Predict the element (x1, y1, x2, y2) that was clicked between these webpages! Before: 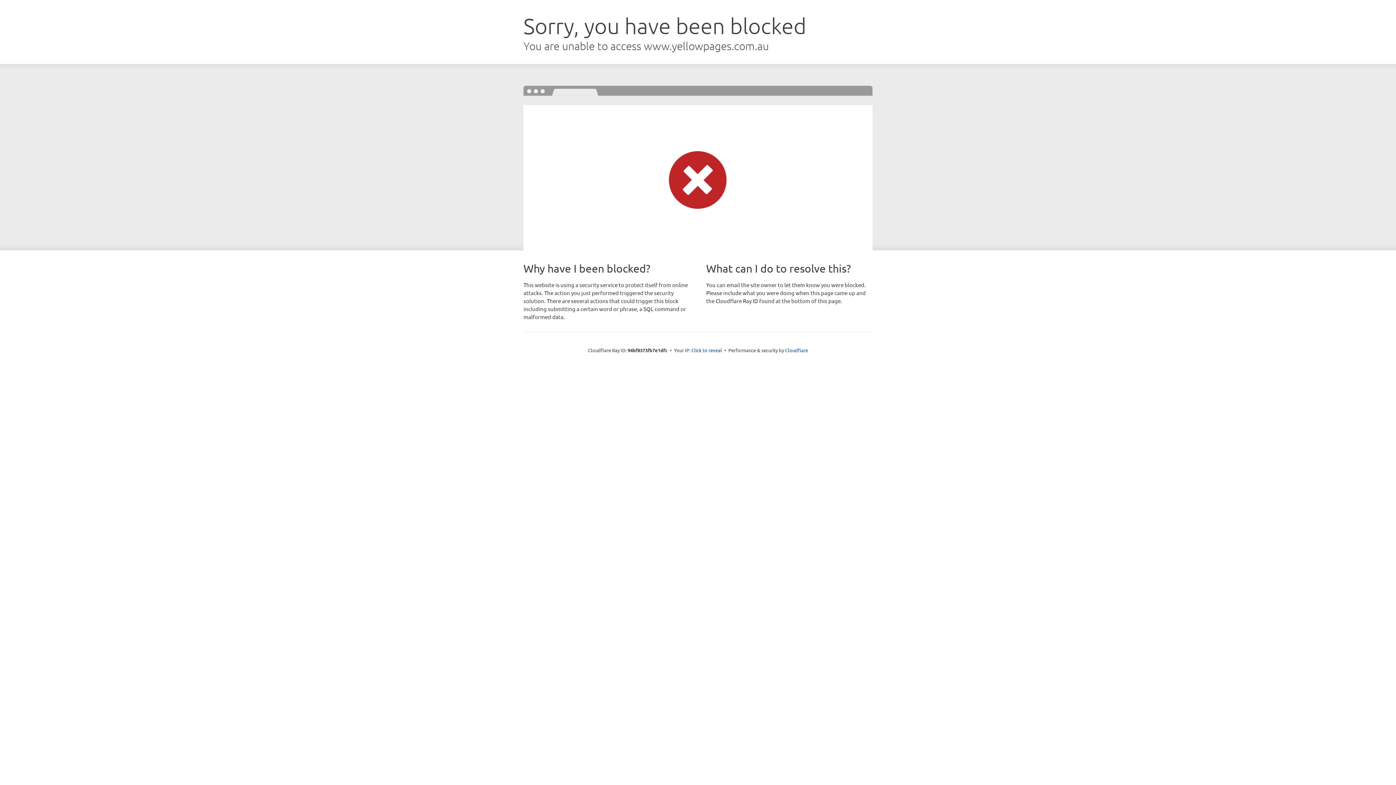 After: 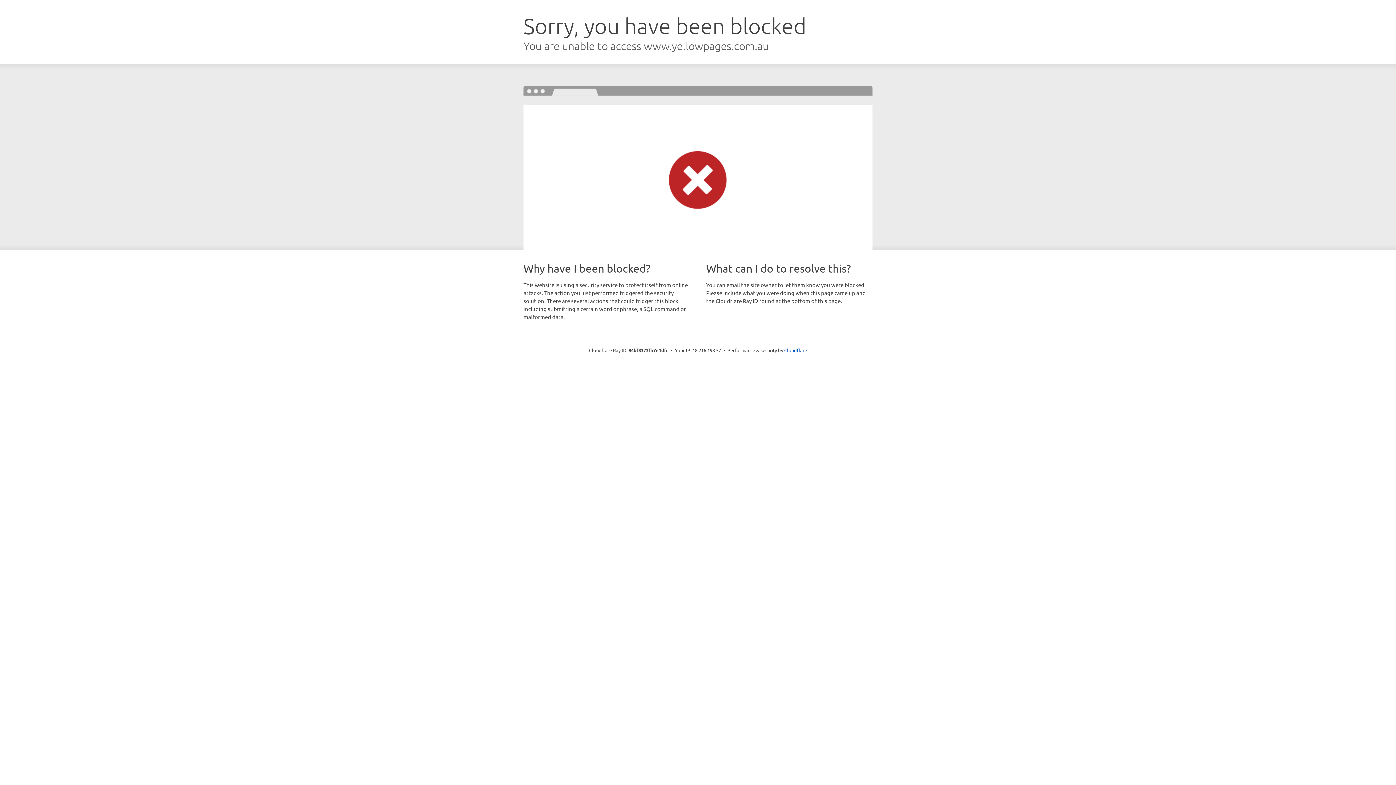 Action: bbox: (691, 346, 722, 353) label: Click to reveal